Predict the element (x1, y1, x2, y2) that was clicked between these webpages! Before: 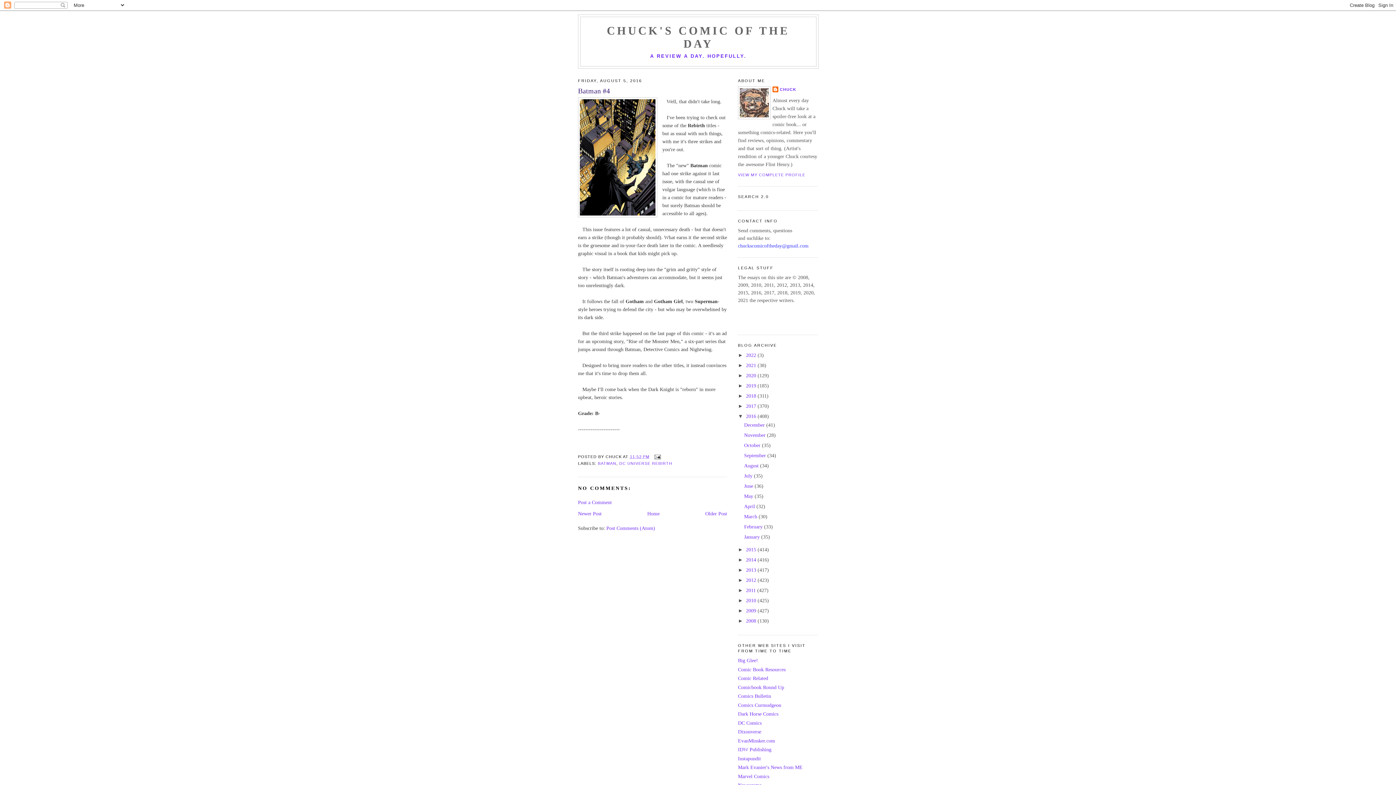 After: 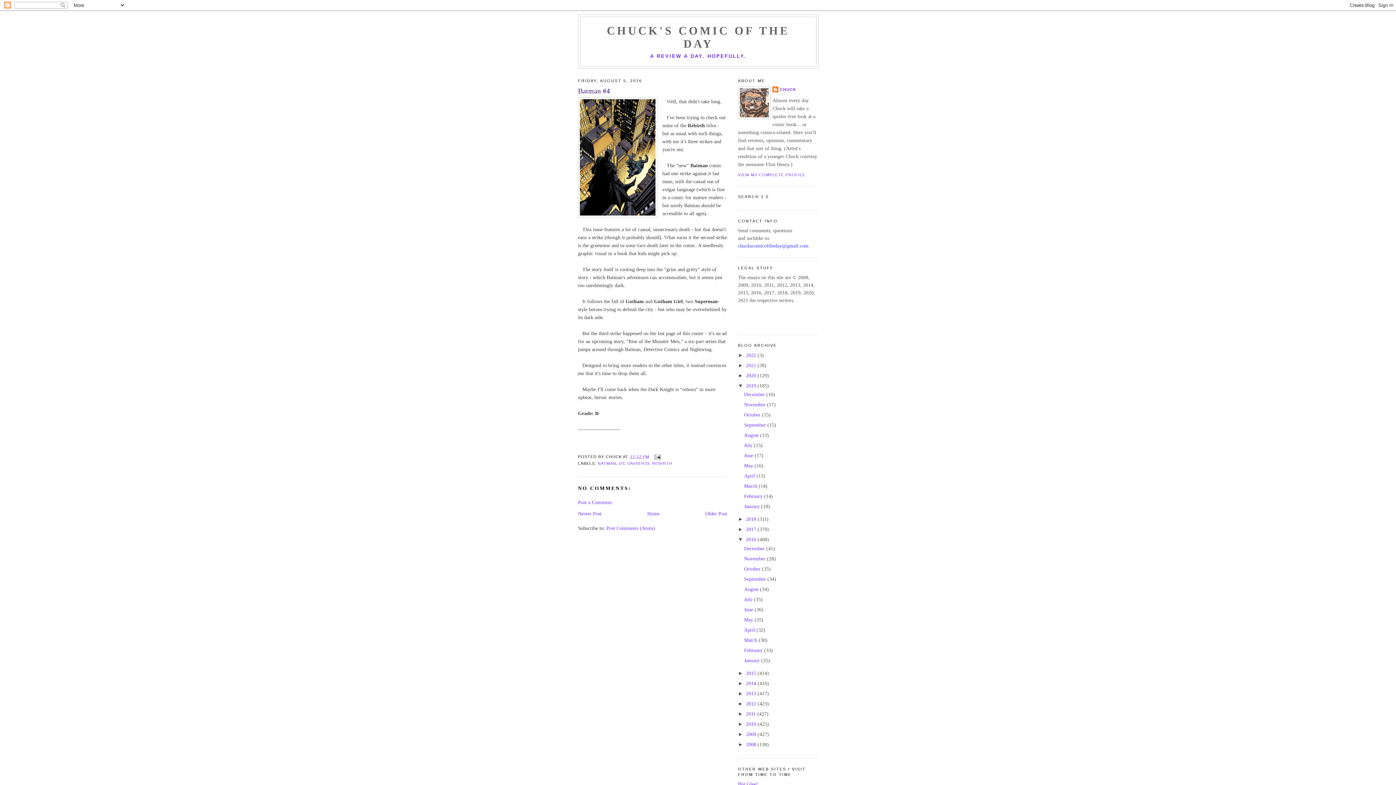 Action: bbox: (738, 382, 746, 388) label: ►  